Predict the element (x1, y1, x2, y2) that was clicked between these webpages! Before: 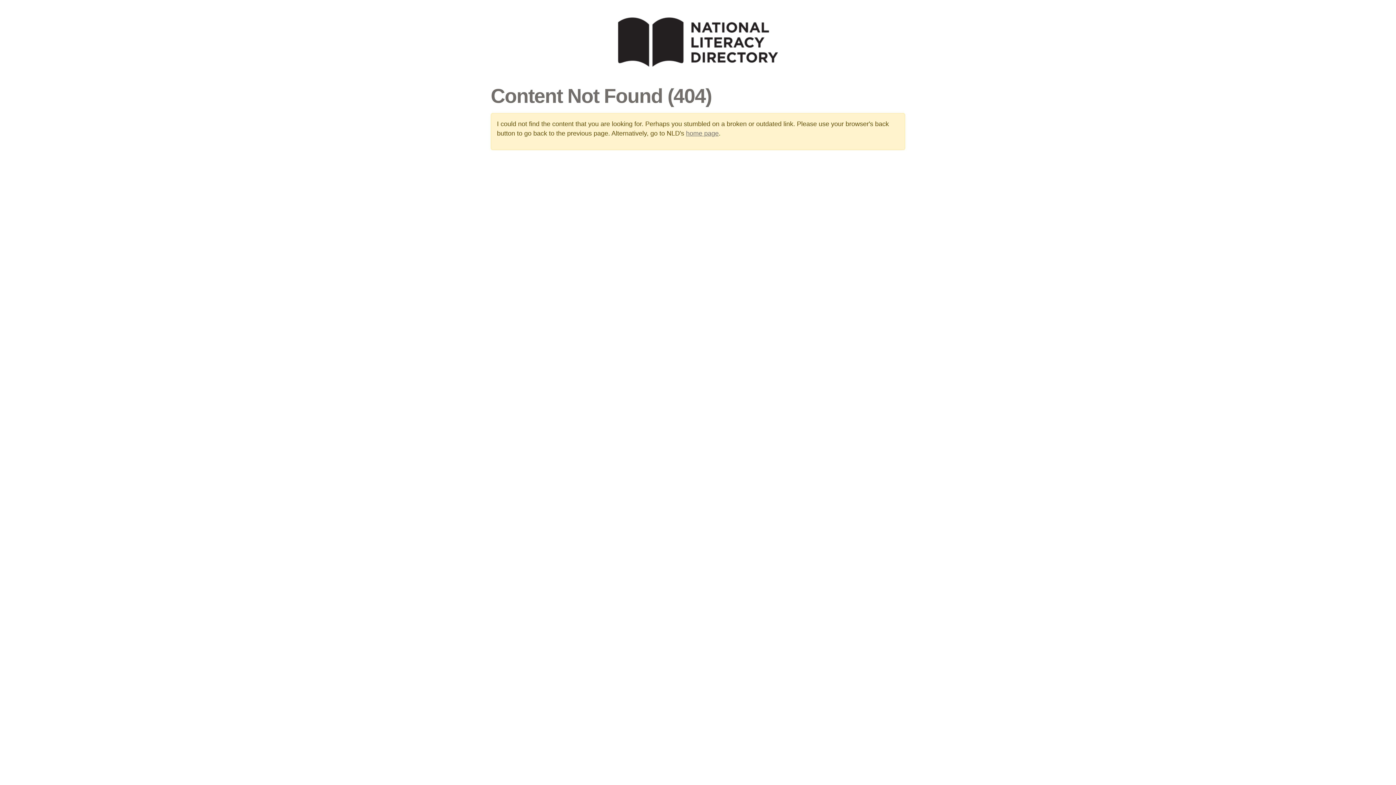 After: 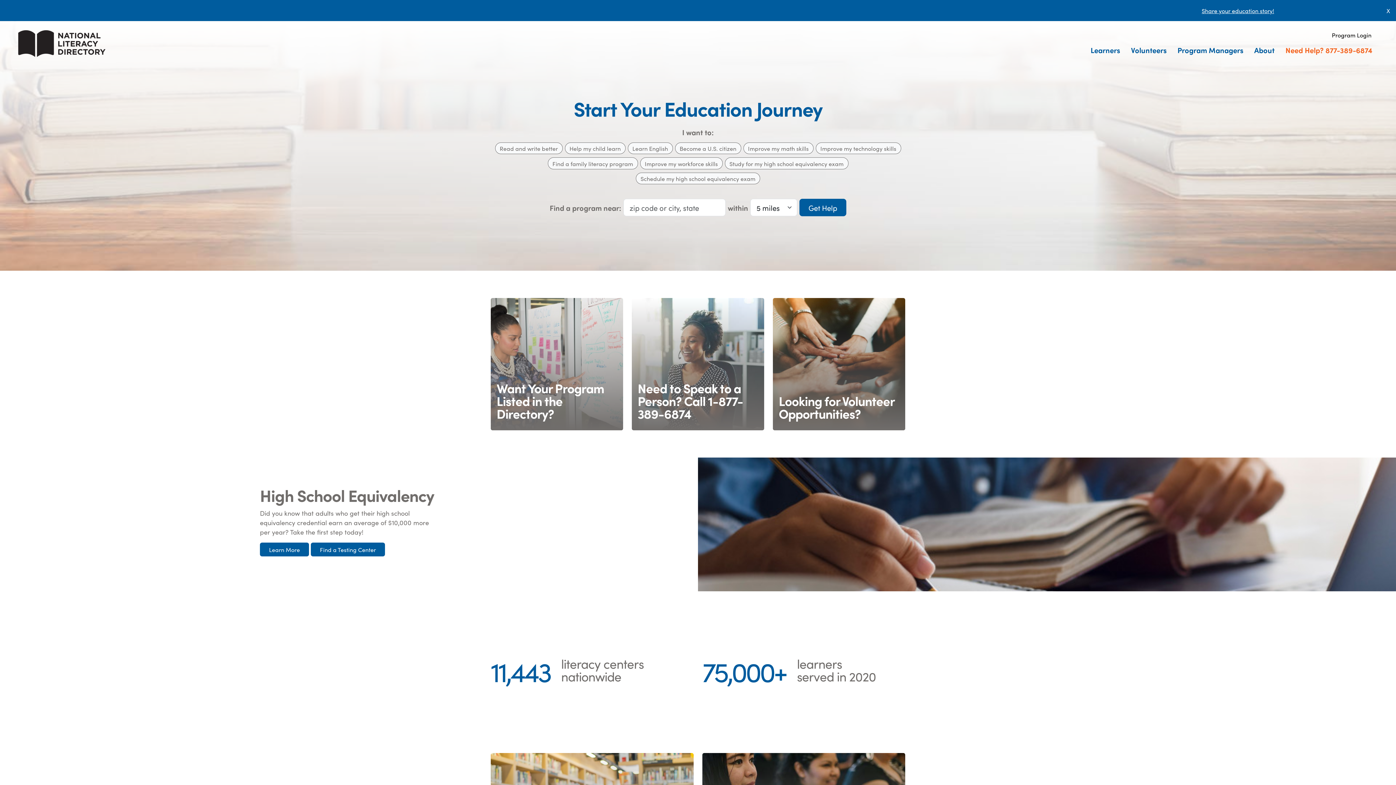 Action: bbox: (686, 129, 718, 137) label: home page